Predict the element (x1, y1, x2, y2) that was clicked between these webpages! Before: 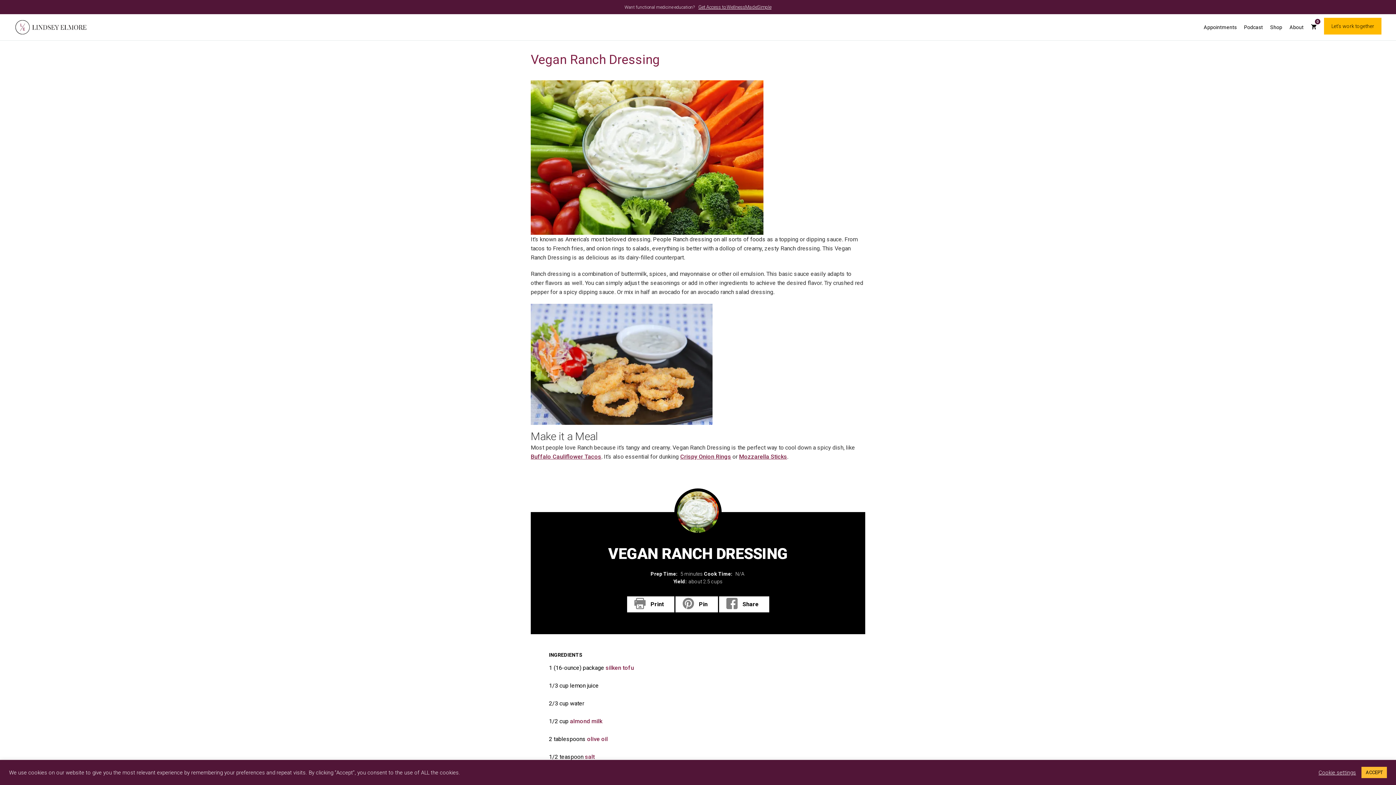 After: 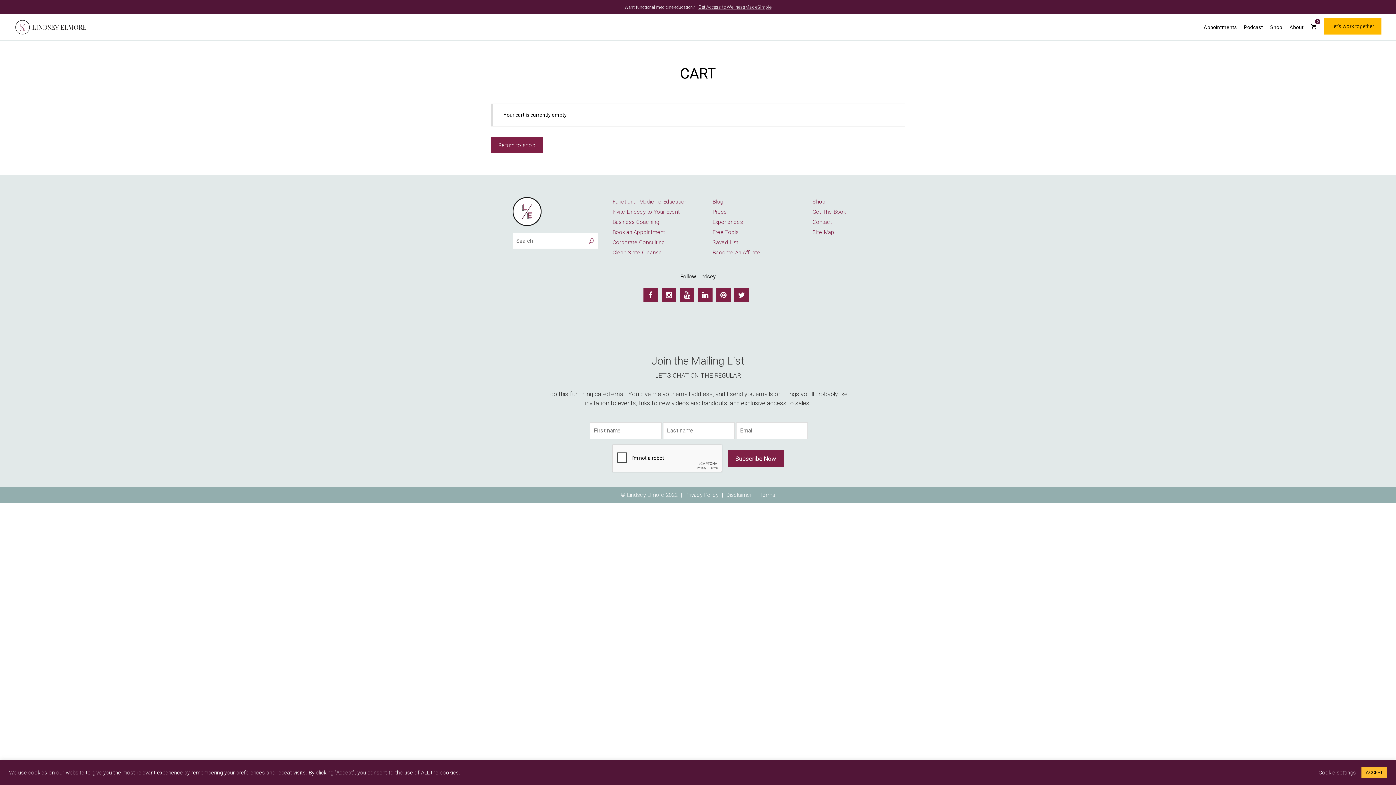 Action: label: 0 bbox: (1311, 23, 1317, 31)